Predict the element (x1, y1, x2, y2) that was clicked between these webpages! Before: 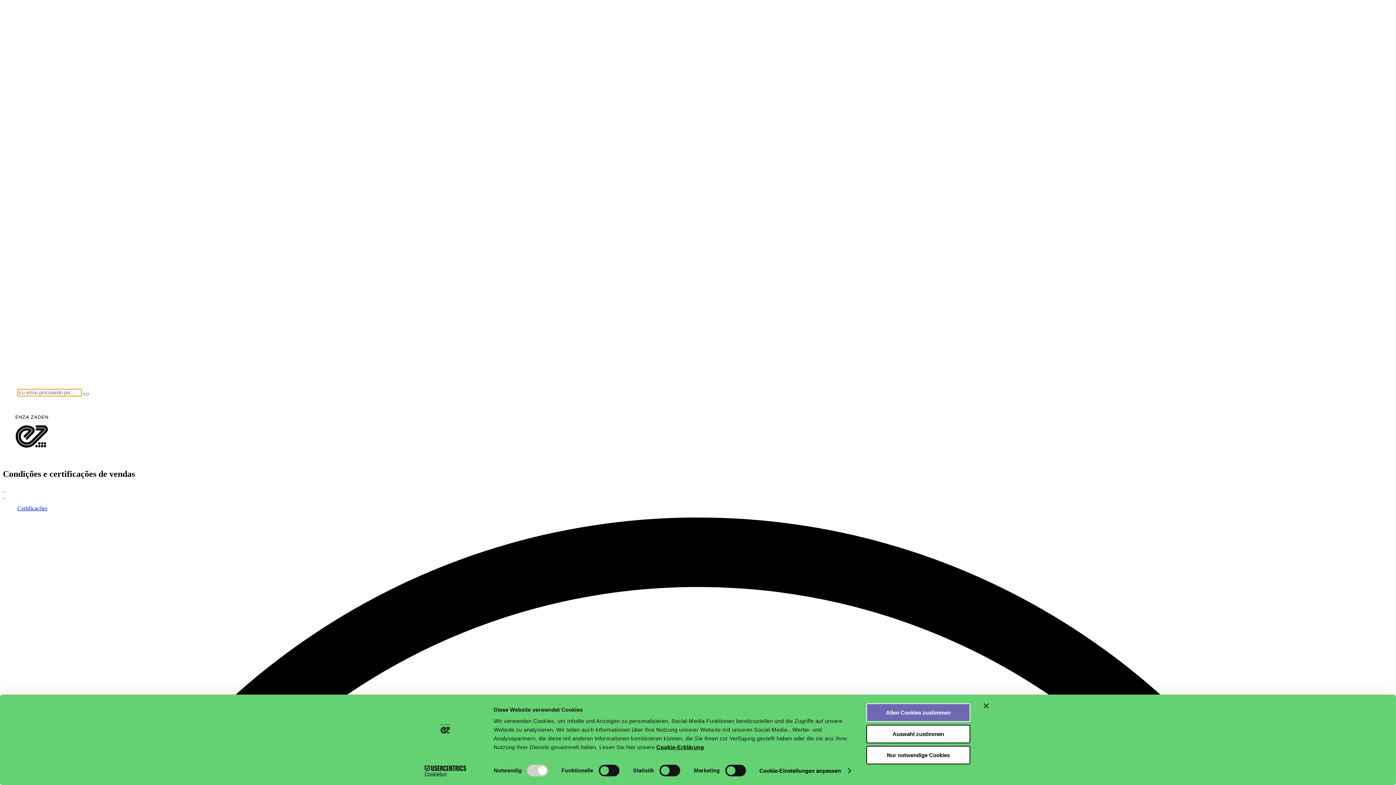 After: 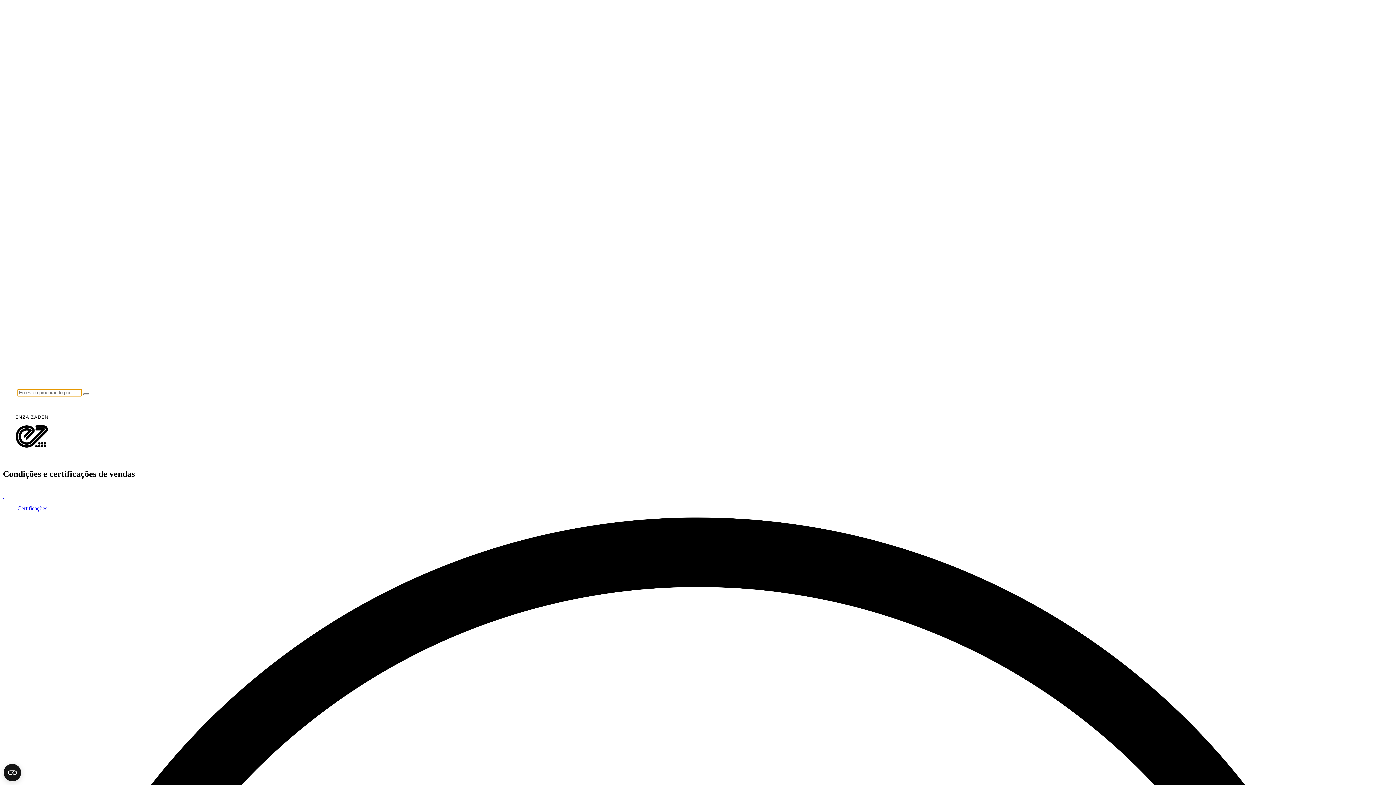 Action: bbox: (866, 725, 970, 743) label: Auswahl zustimmen